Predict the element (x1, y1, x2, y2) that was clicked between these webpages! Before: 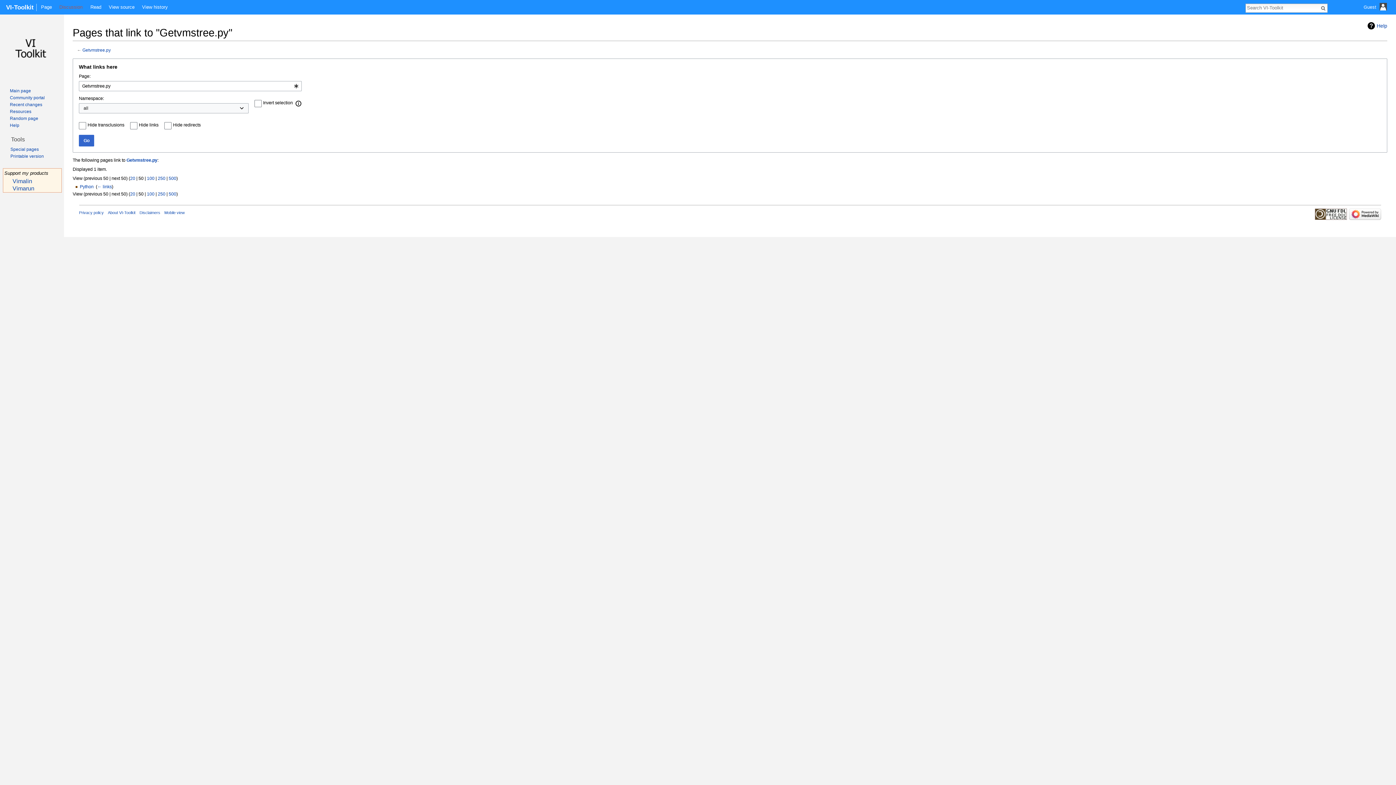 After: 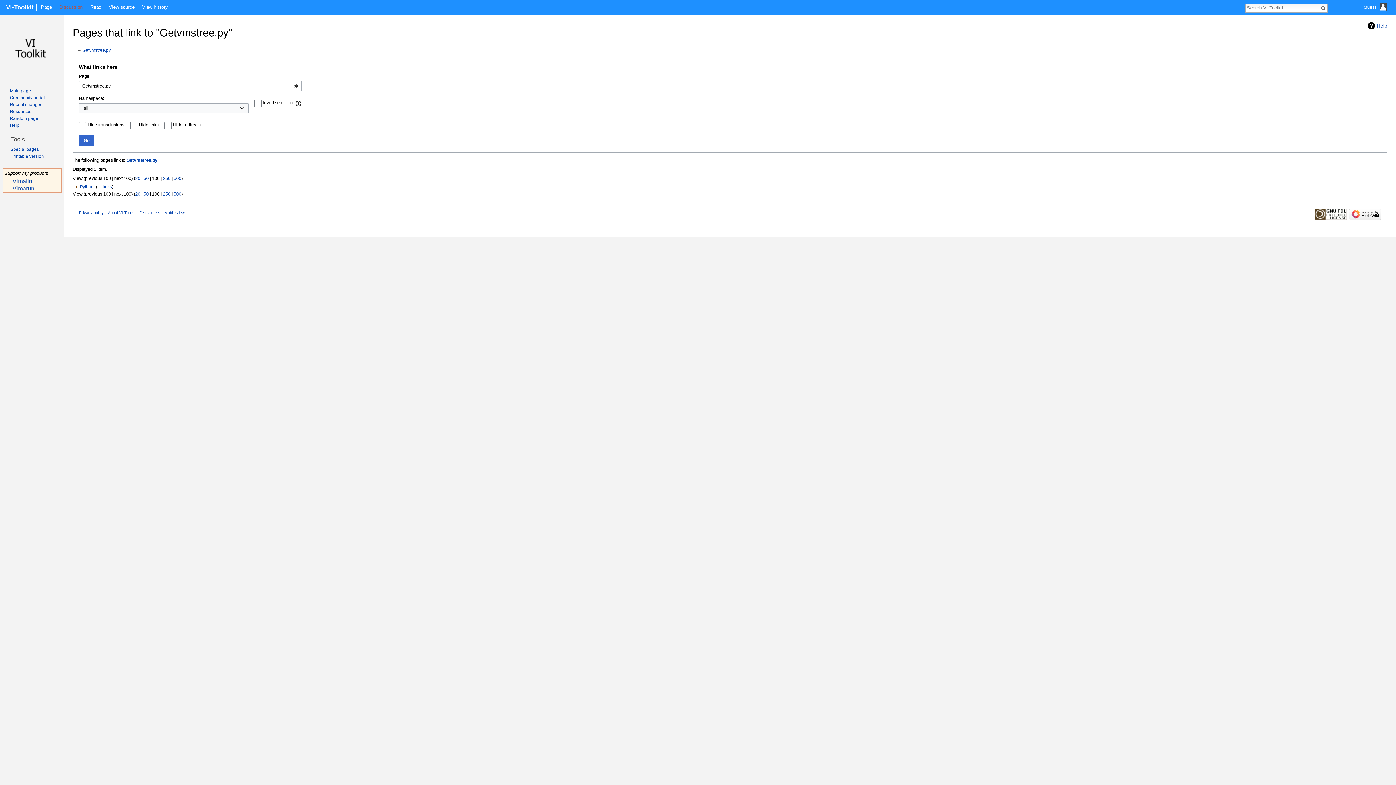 Action: bbox: (146, 191, 154, 196) label: 100